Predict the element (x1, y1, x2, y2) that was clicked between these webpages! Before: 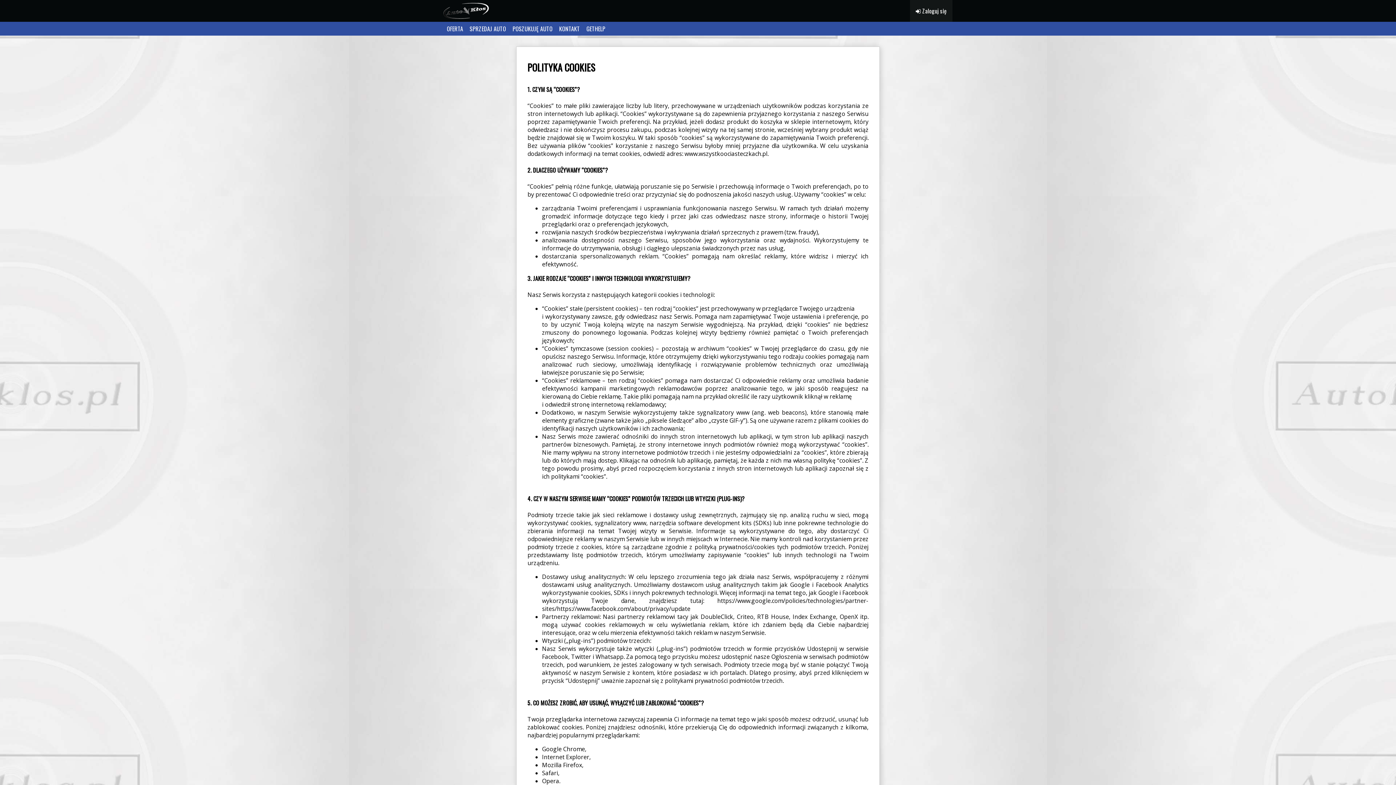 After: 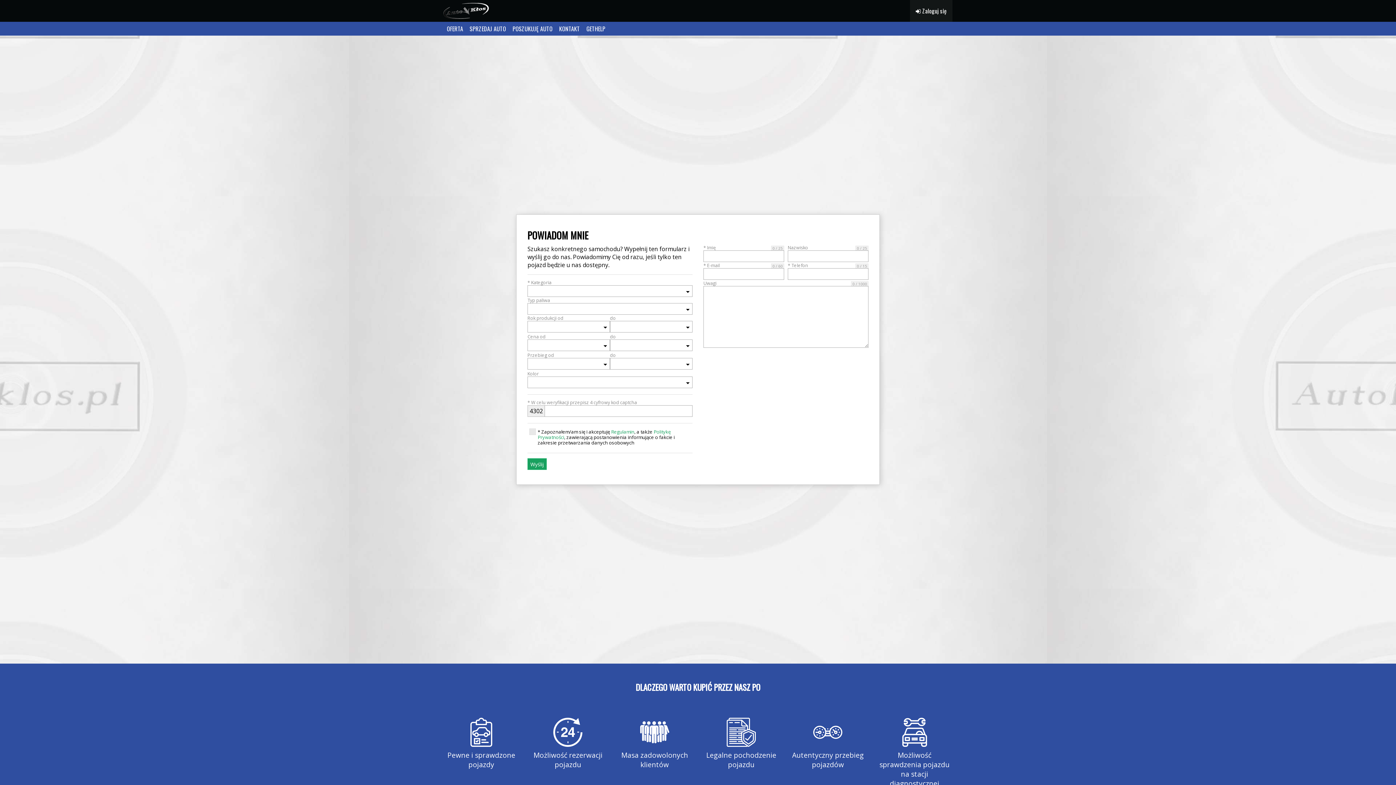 Action: label: POSZUKUJĘ AUTO bbox: (509, 21, 556, 35)